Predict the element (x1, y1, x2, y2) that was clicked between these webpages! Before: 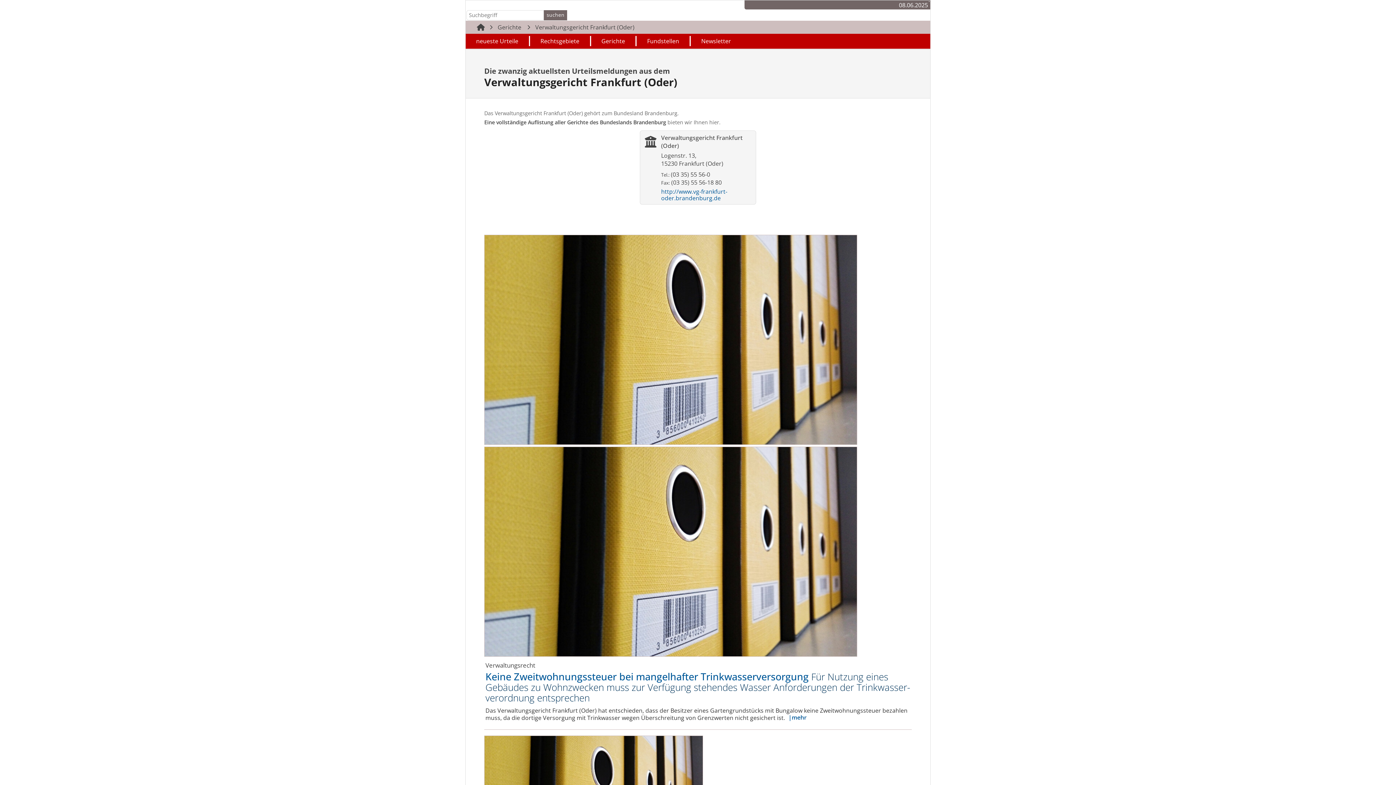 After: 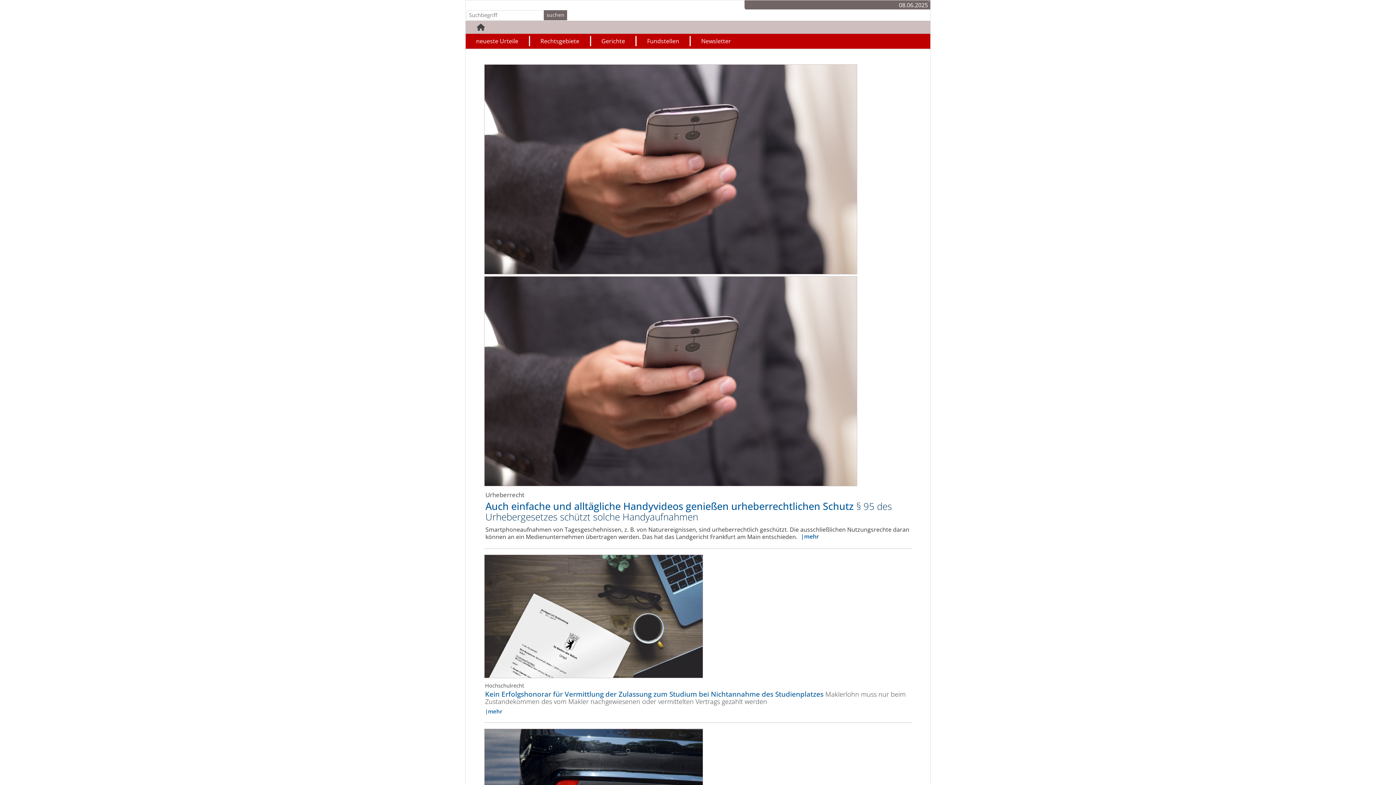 Action: bbox: (475, 22, 486, 31) label:  